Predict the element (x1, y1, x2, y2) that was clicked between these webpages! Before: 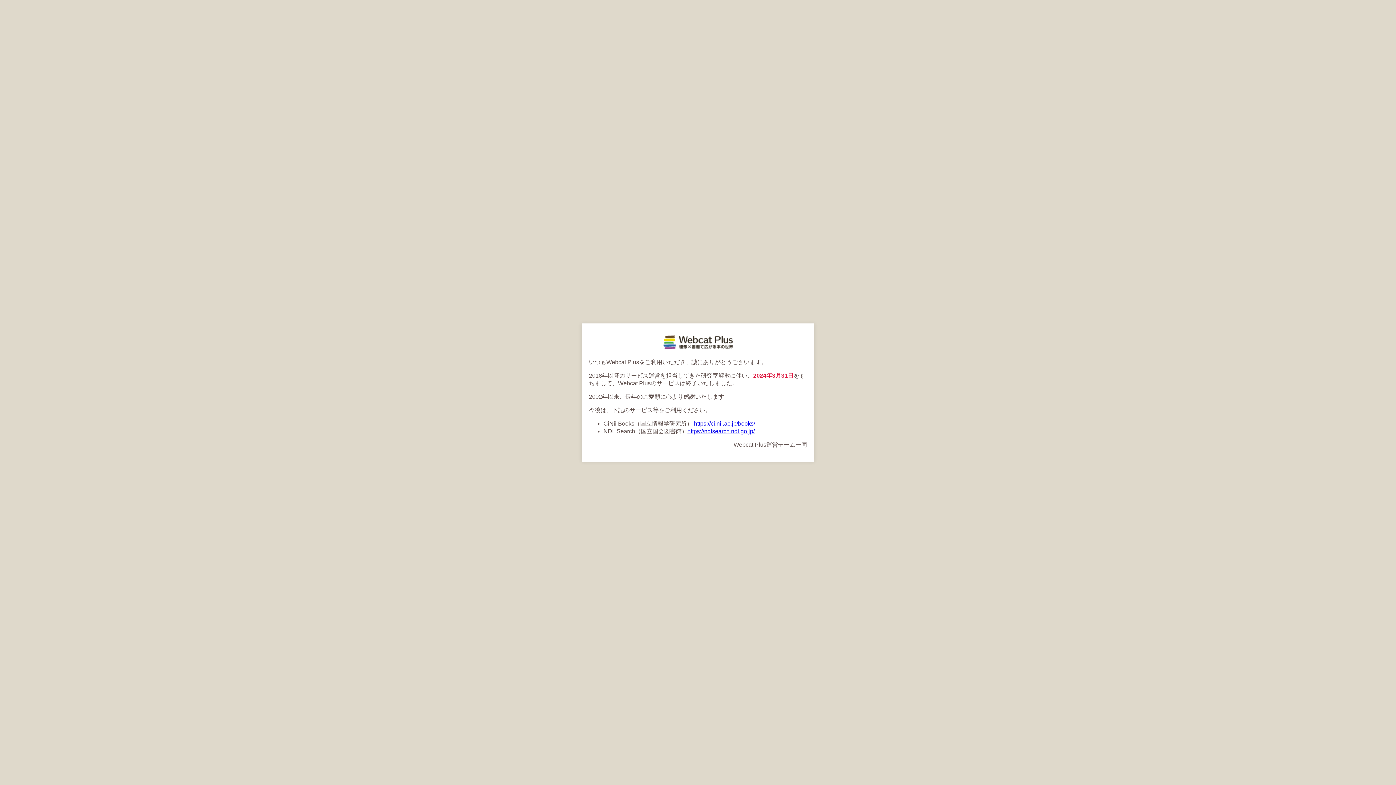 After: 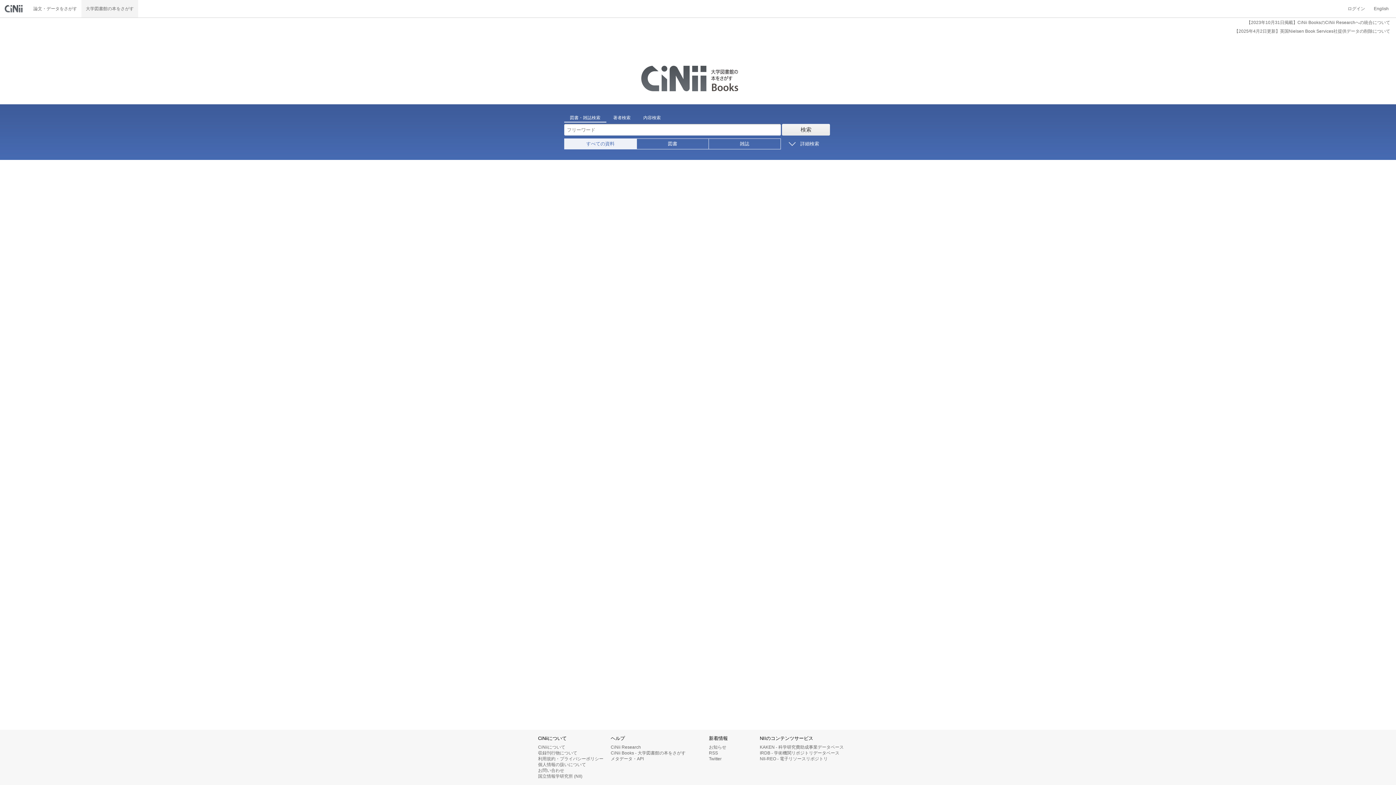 Action: label: https://ci.nii.ac.jp/books/ bbox: (694, 420, 755, 426)